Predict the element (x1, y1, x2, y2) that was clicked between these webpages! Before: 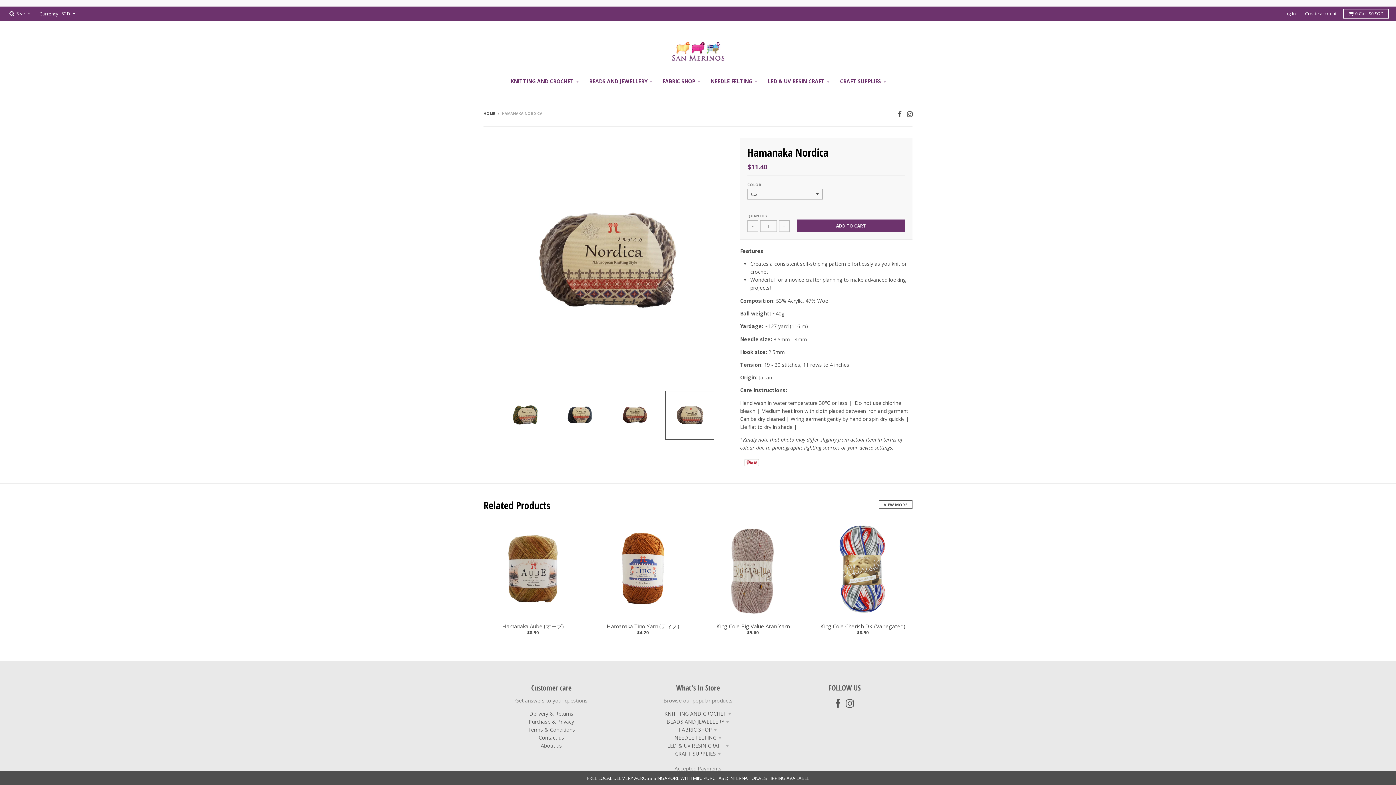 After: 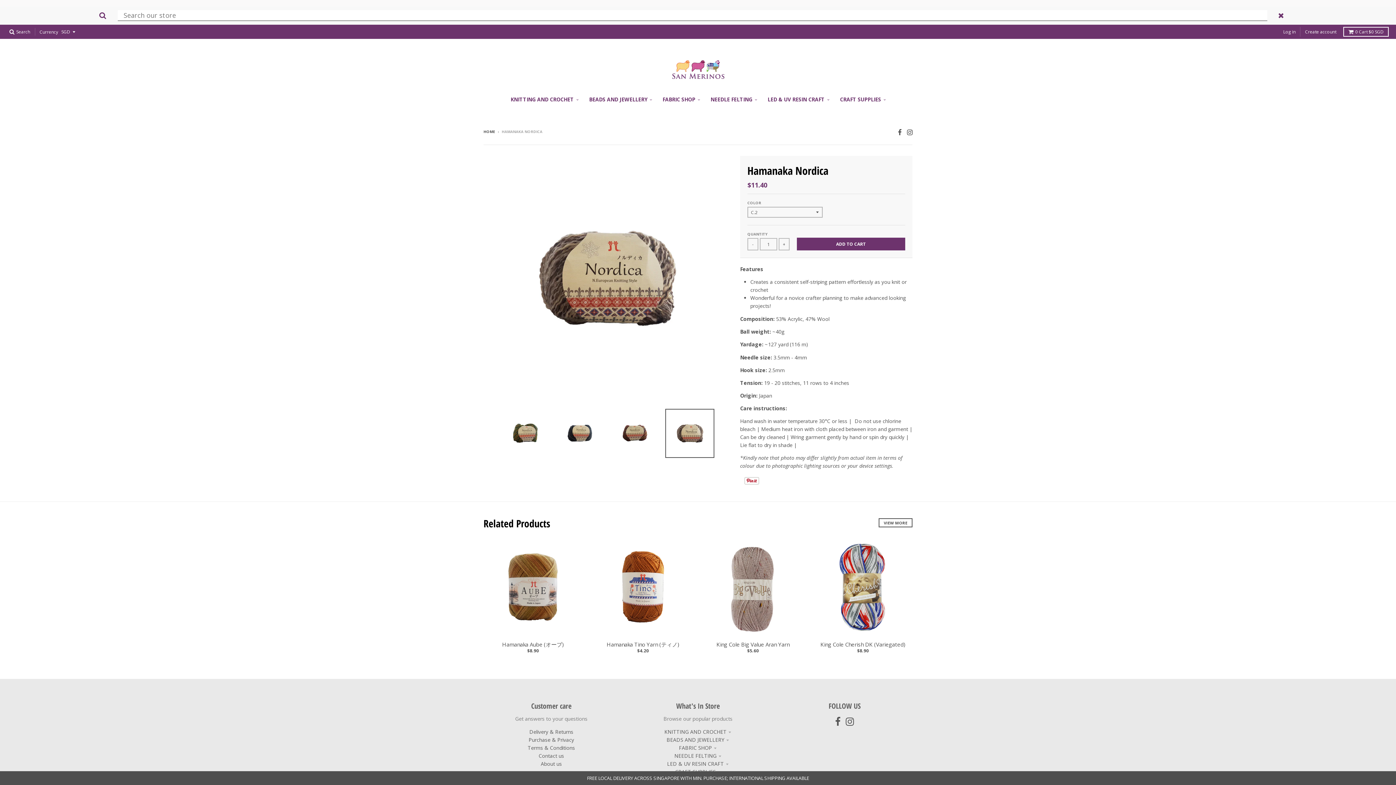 Action: bbox: (7, 8, 32, 18) label:  Search